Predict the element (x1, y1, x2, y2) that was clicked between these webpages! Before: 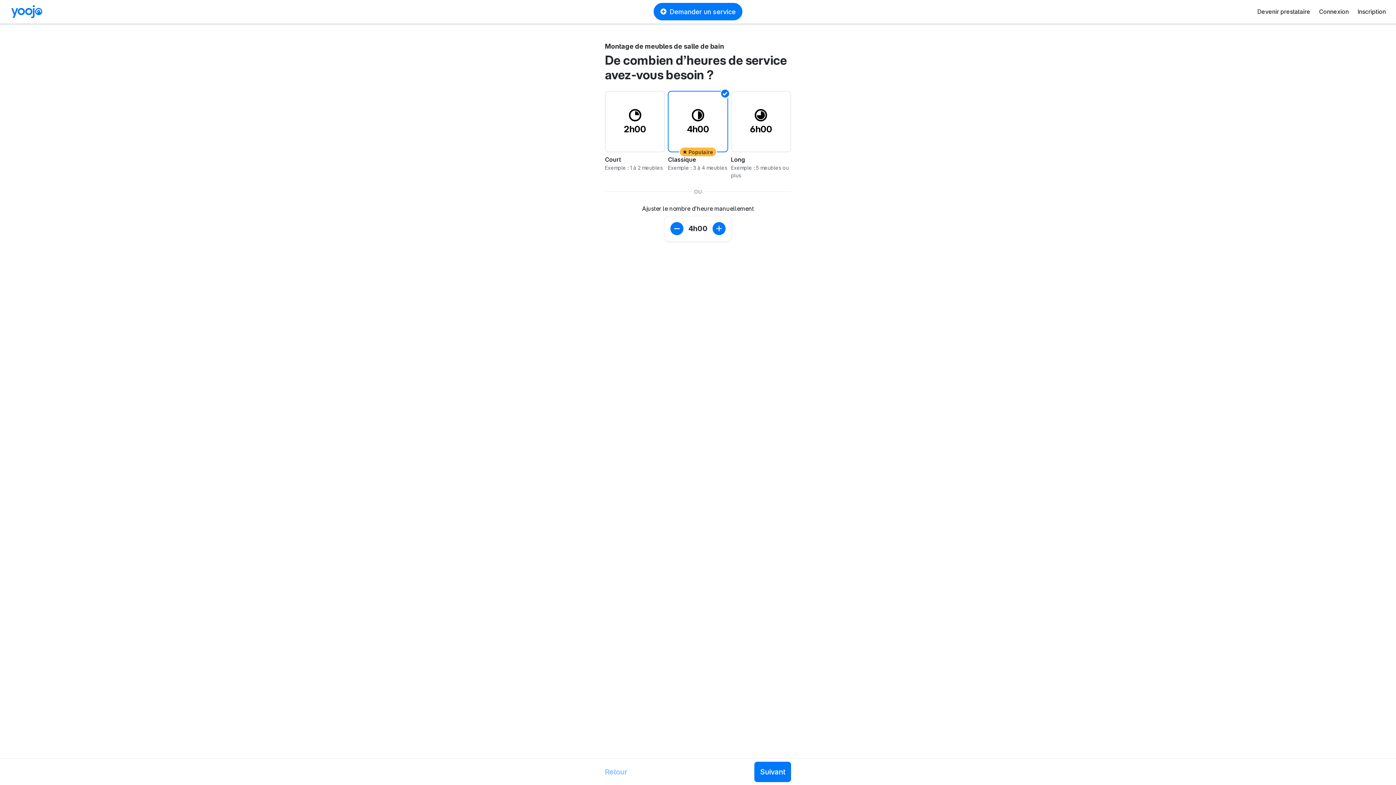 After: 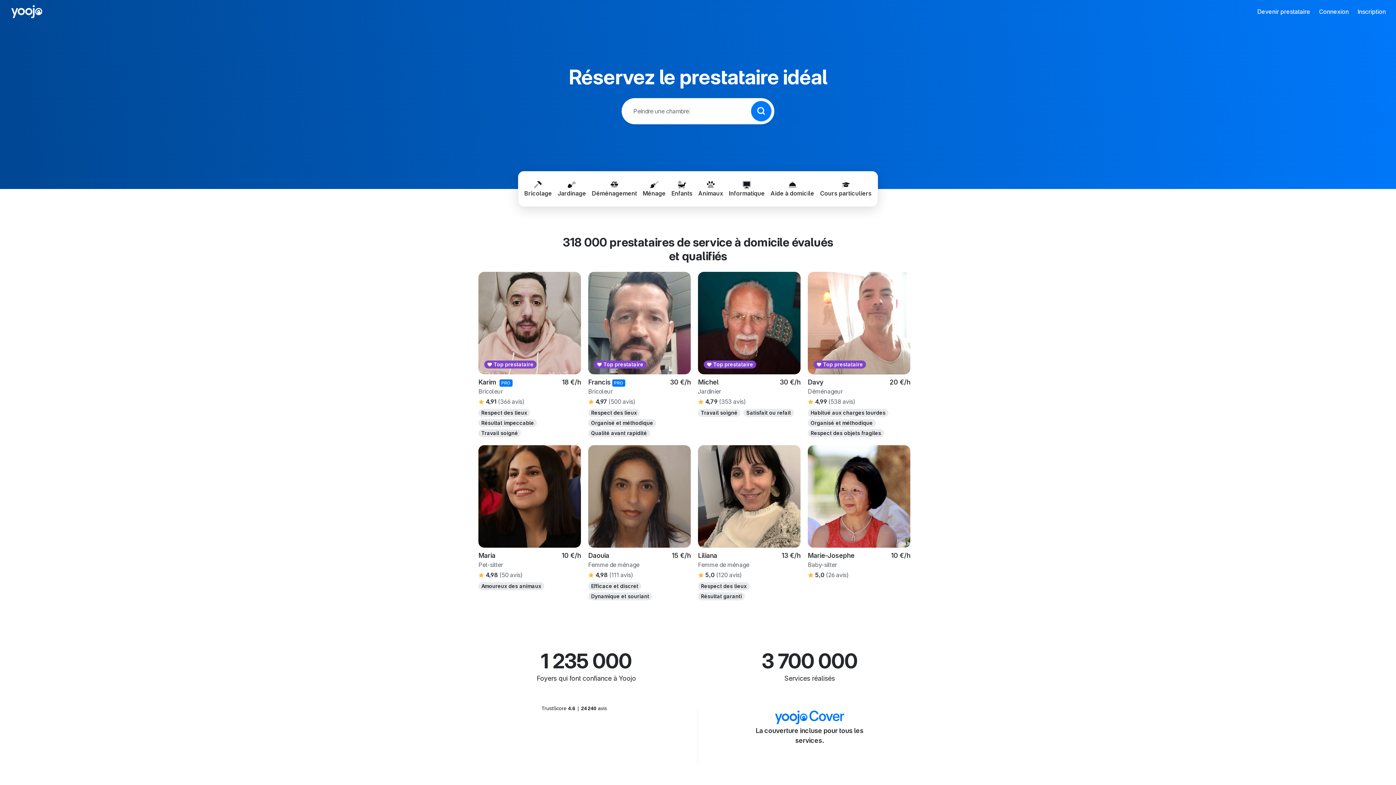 Action: bbox: (5, 5, 47, 18)